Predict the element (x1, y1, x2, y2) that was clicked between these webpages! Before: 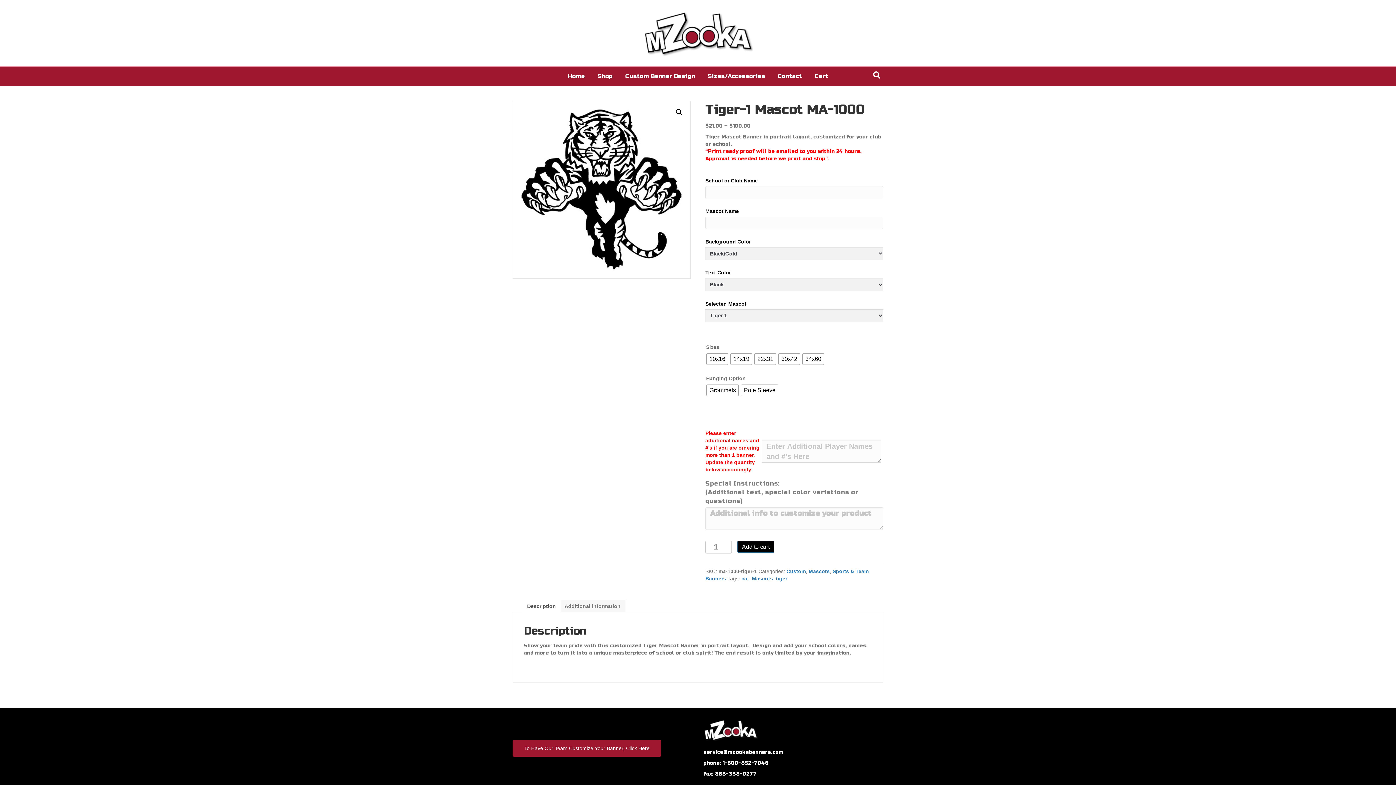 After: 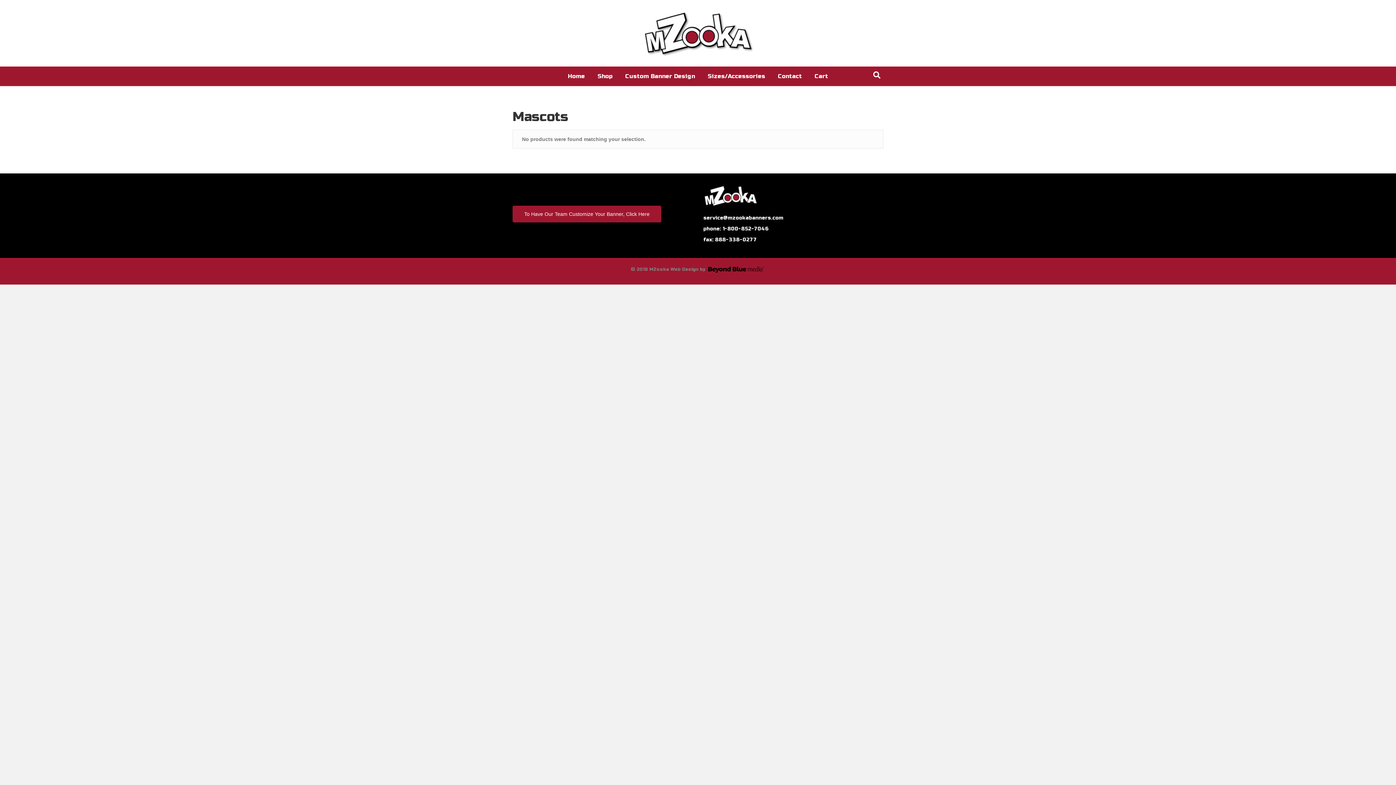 Action: label: Mascots bbox: (808, 568, 829, 574)